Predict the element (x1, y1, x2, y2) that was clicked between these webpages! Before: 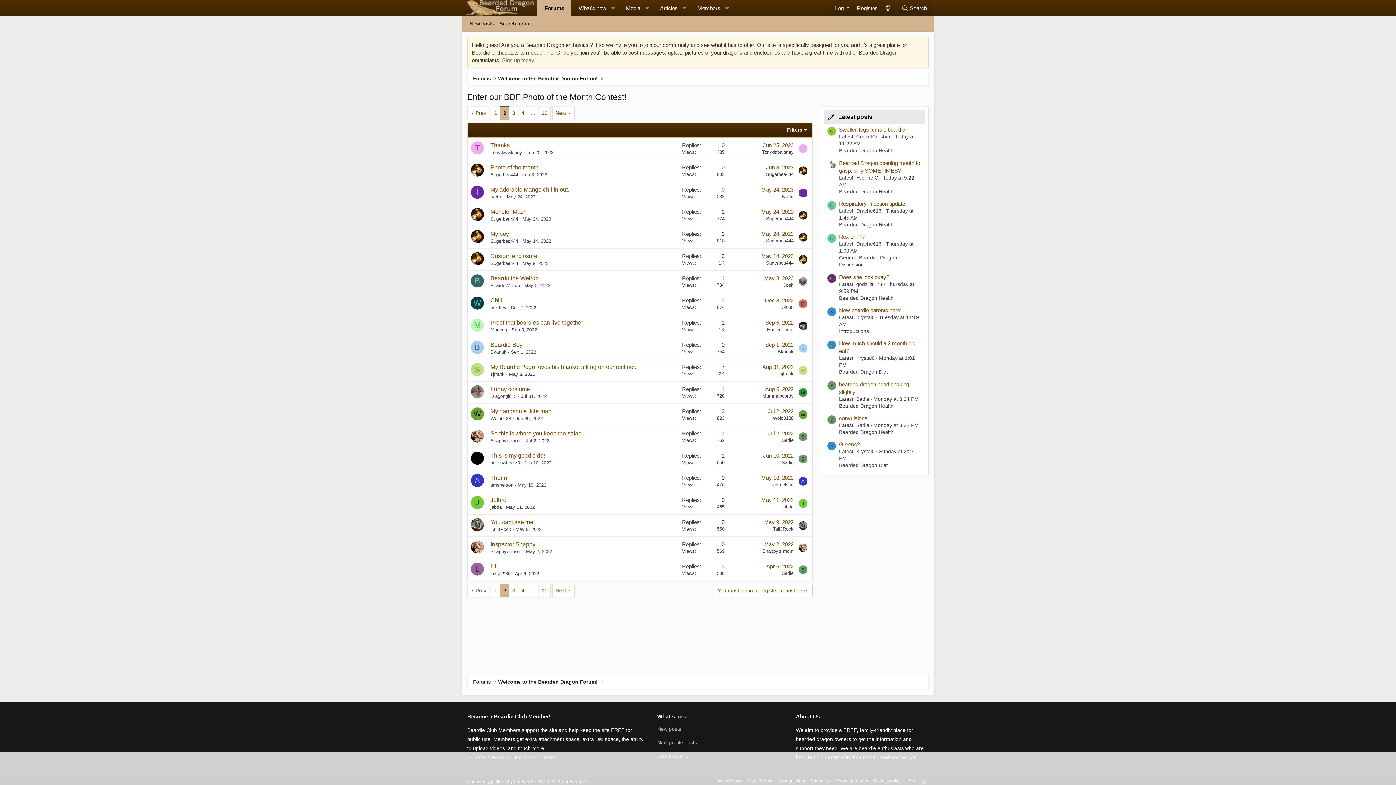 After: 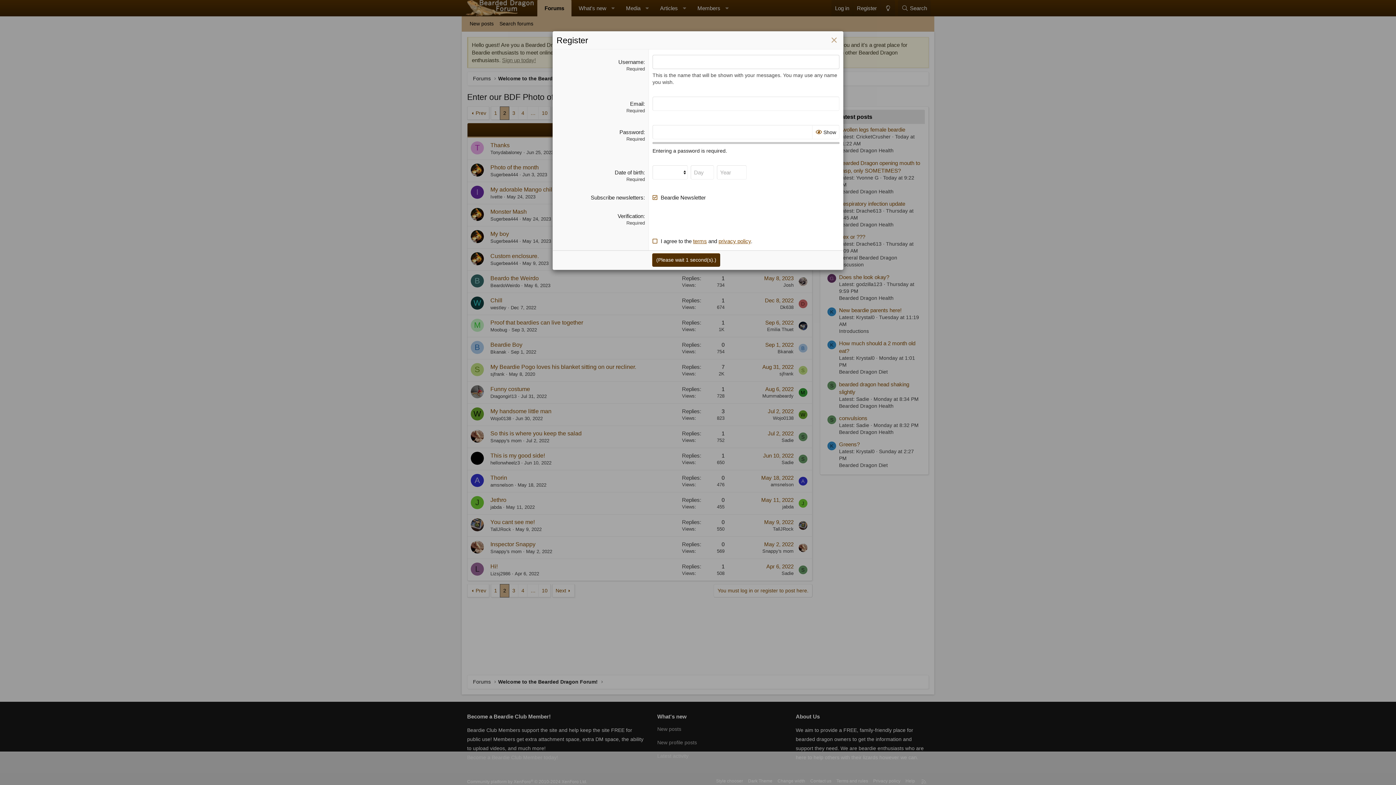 Action: bbox: (853, 0, 880, 16) label: Register